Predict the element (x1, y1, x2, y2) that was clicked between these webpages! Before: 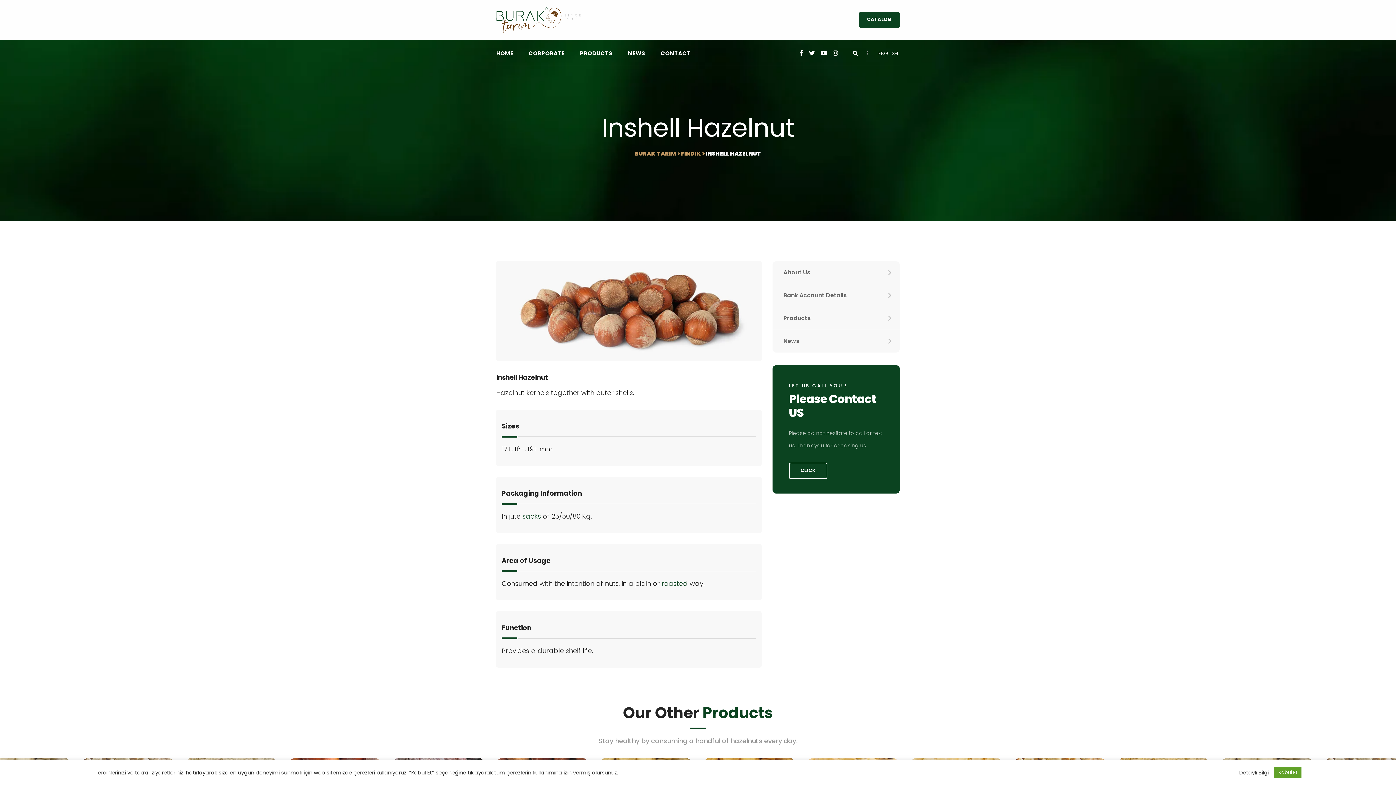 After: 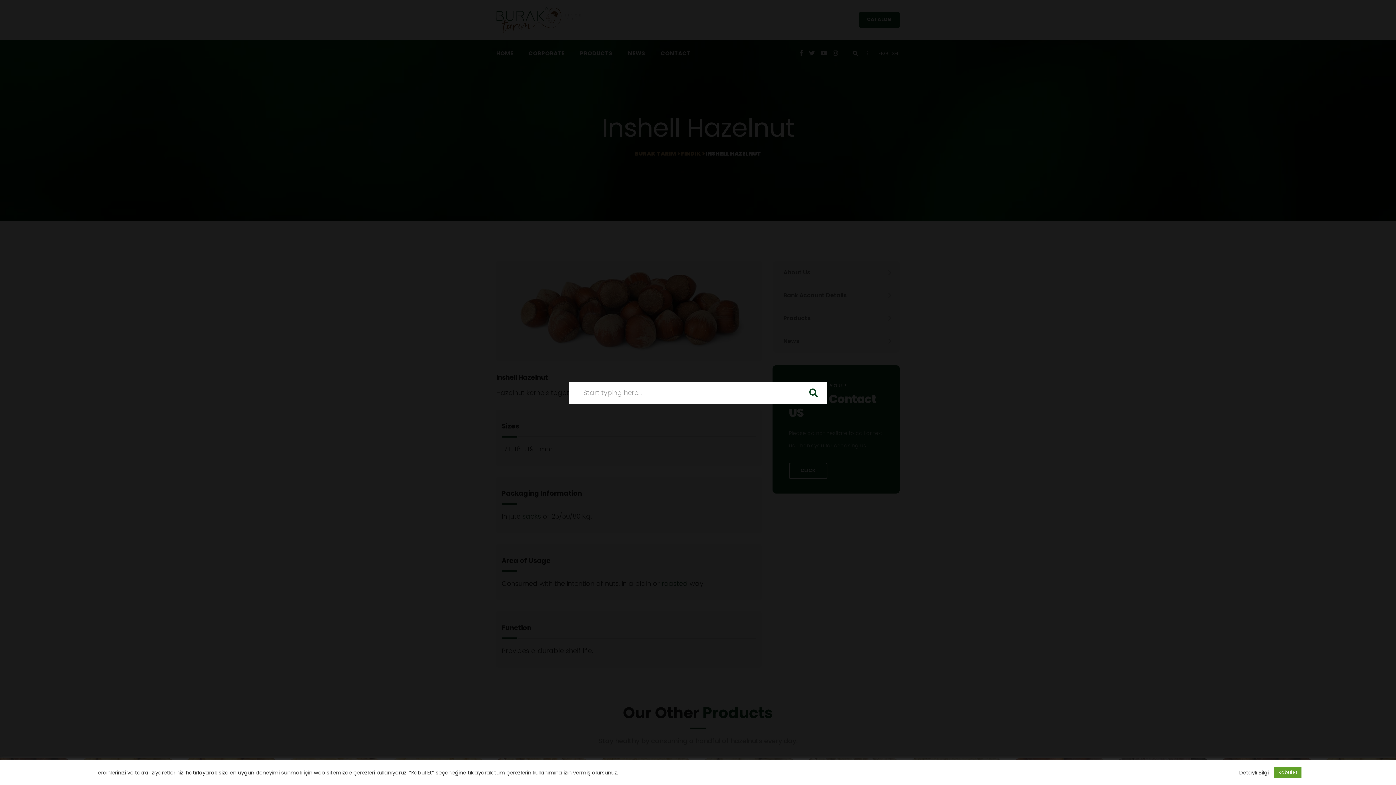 Action: bbox: (849, 46, 862, 59)